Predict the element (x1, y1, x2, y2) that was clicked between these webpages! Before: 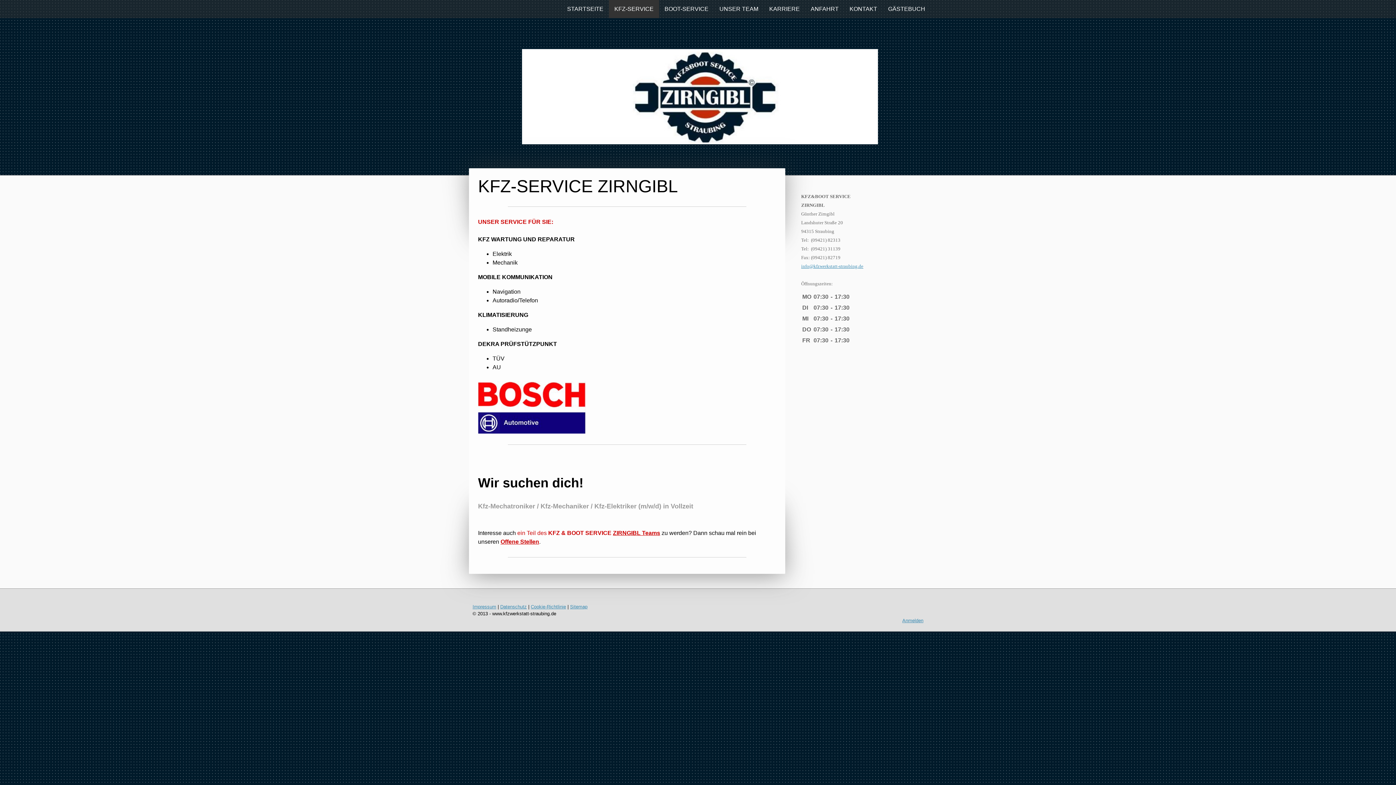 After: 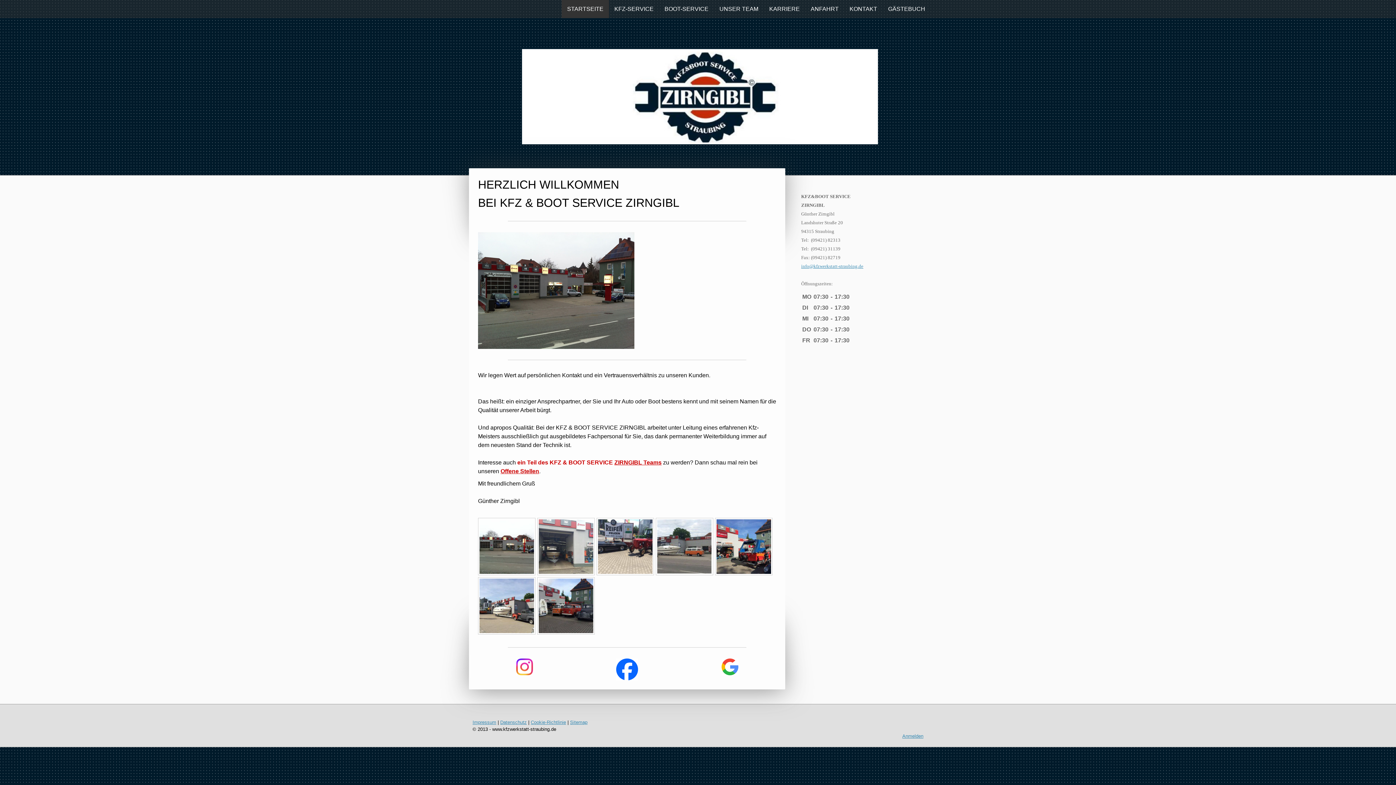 Action: label: STARTSEITE bbox: (561, 0, 609, 18)